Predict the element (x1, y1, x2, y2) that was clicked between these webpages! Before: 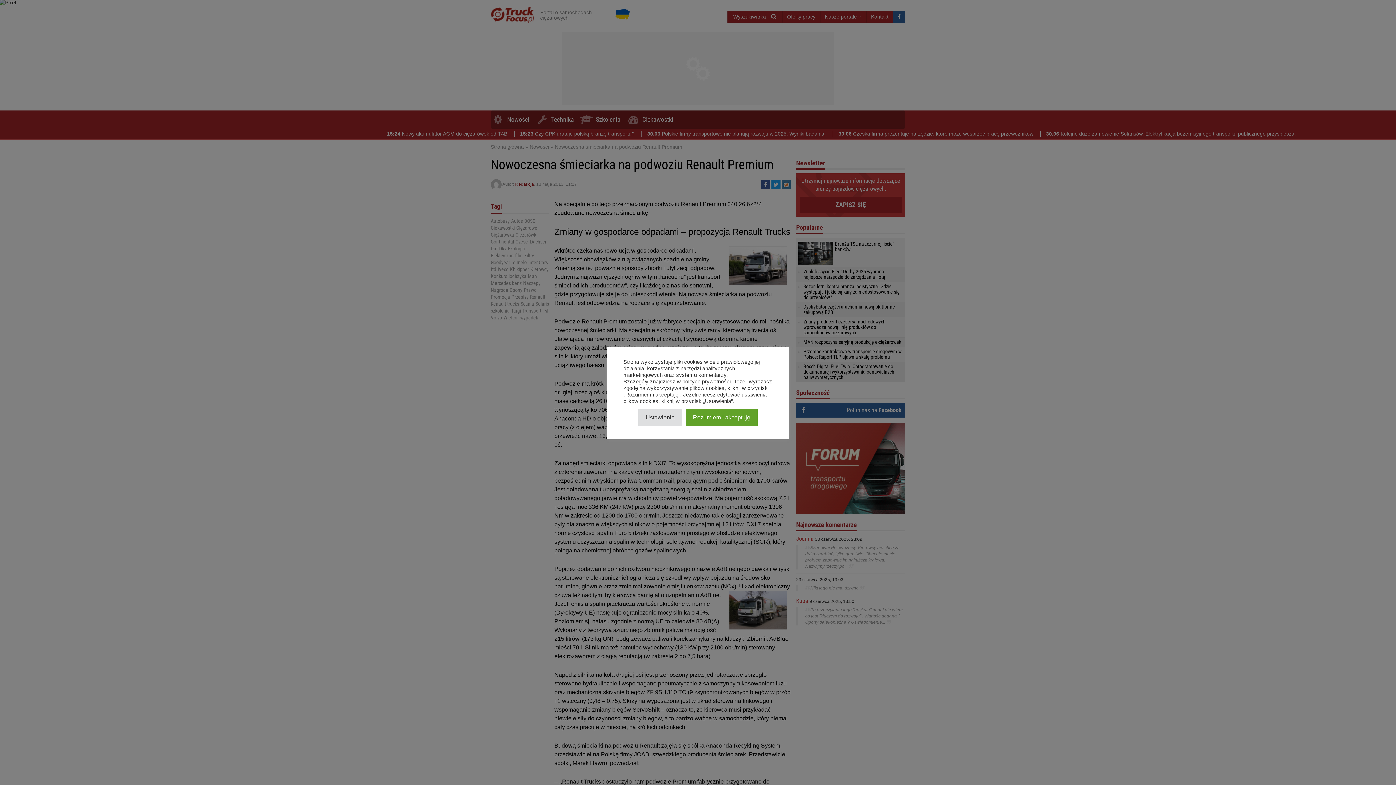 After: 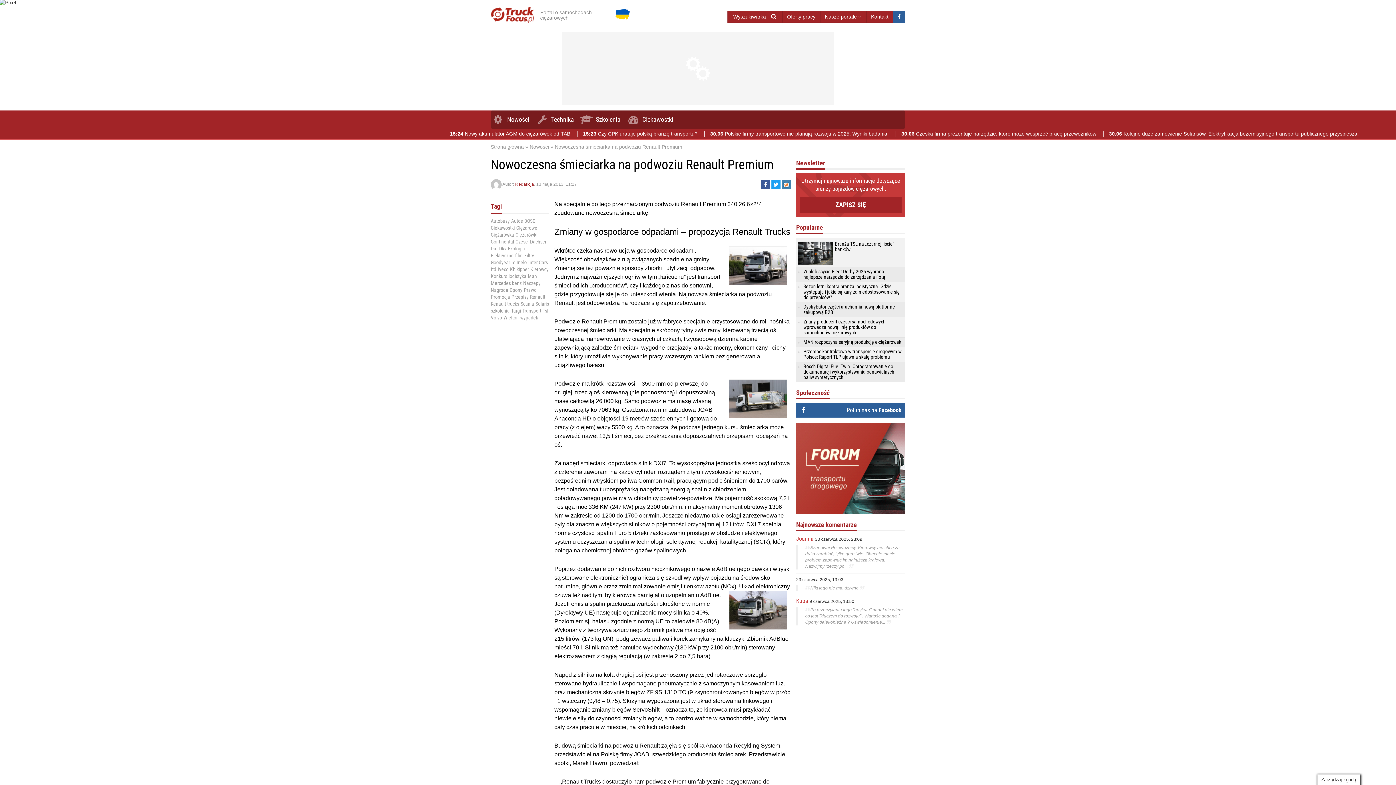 Action: bbox: (685, 409, 757, 426) label: Rozumiem i akceptuję